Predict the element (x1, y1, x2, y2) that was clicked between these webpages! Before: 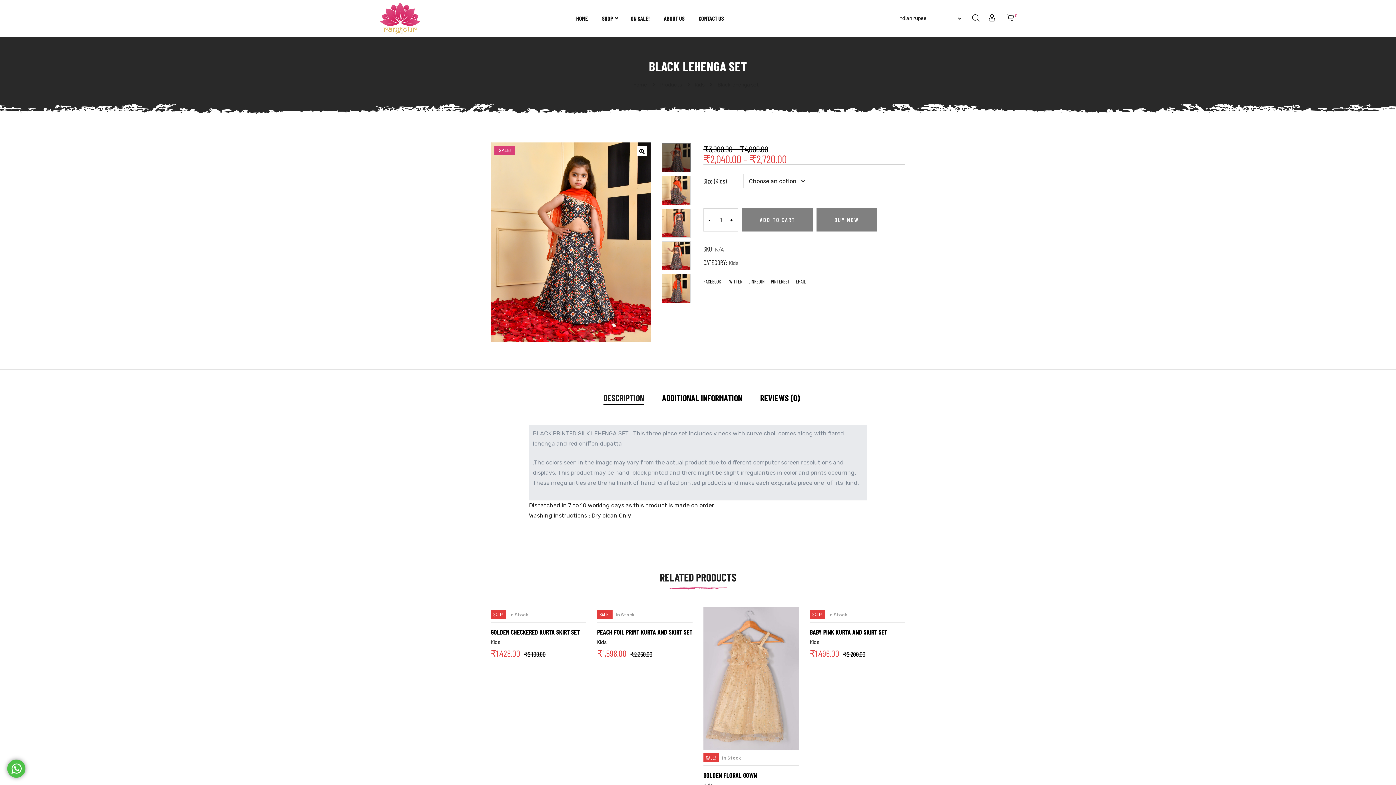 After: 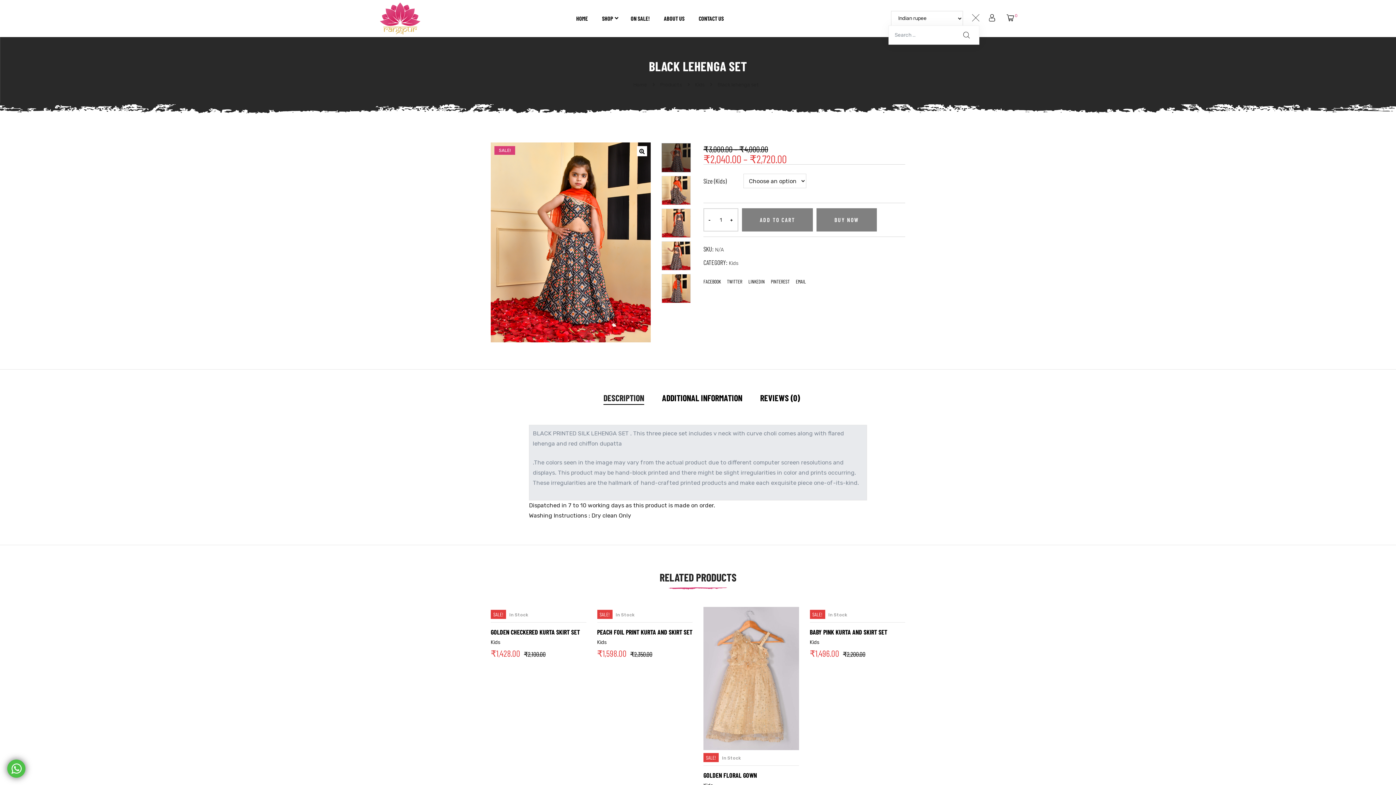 Action: bbox: (972, 14, 979, 23)